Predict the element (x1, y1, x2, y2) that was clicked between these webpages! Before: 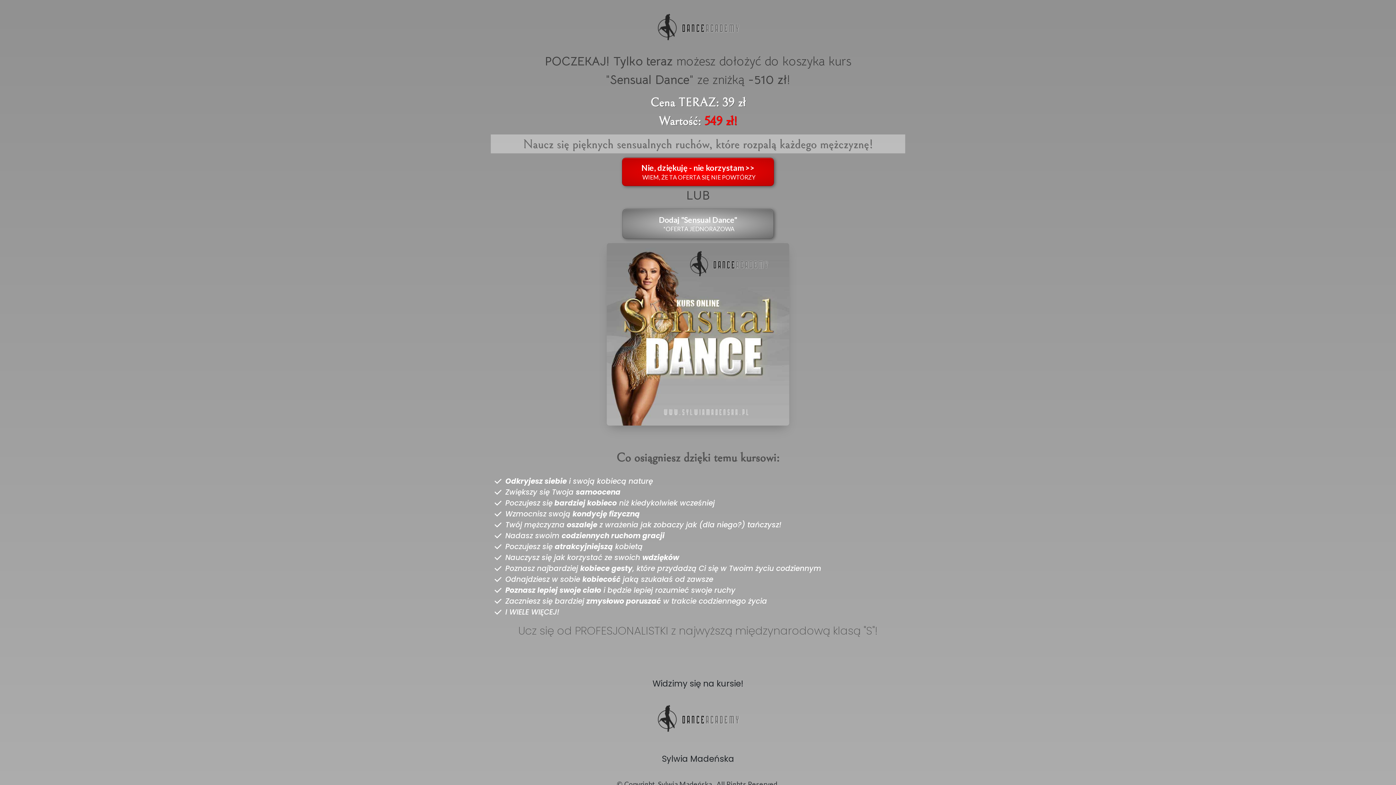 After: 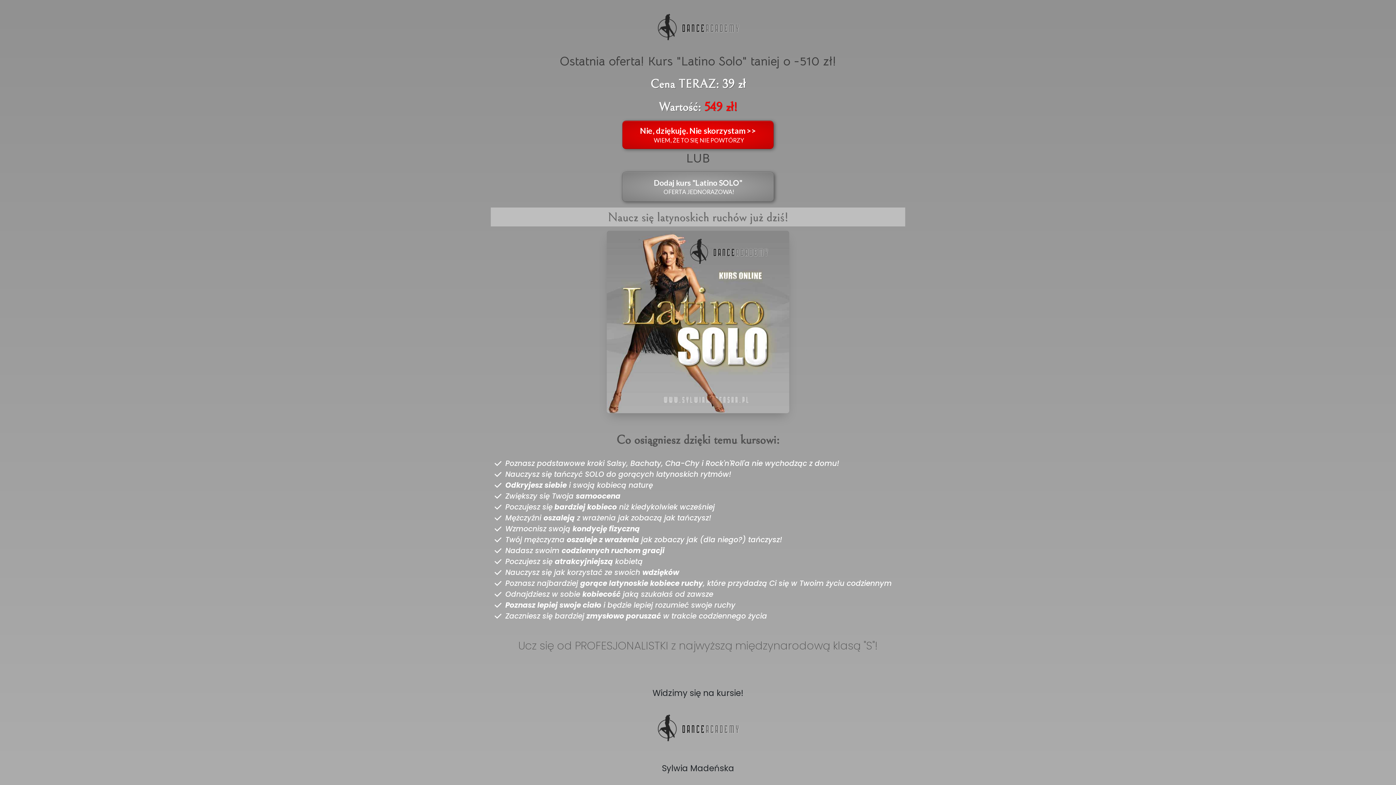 Action: label: Nie, dziękuję - nie korzystam >>
WIEM, ŻE TA OFERTA SIĘ NIE POWTÓRZY bbox: (622, 157, 774, 186)